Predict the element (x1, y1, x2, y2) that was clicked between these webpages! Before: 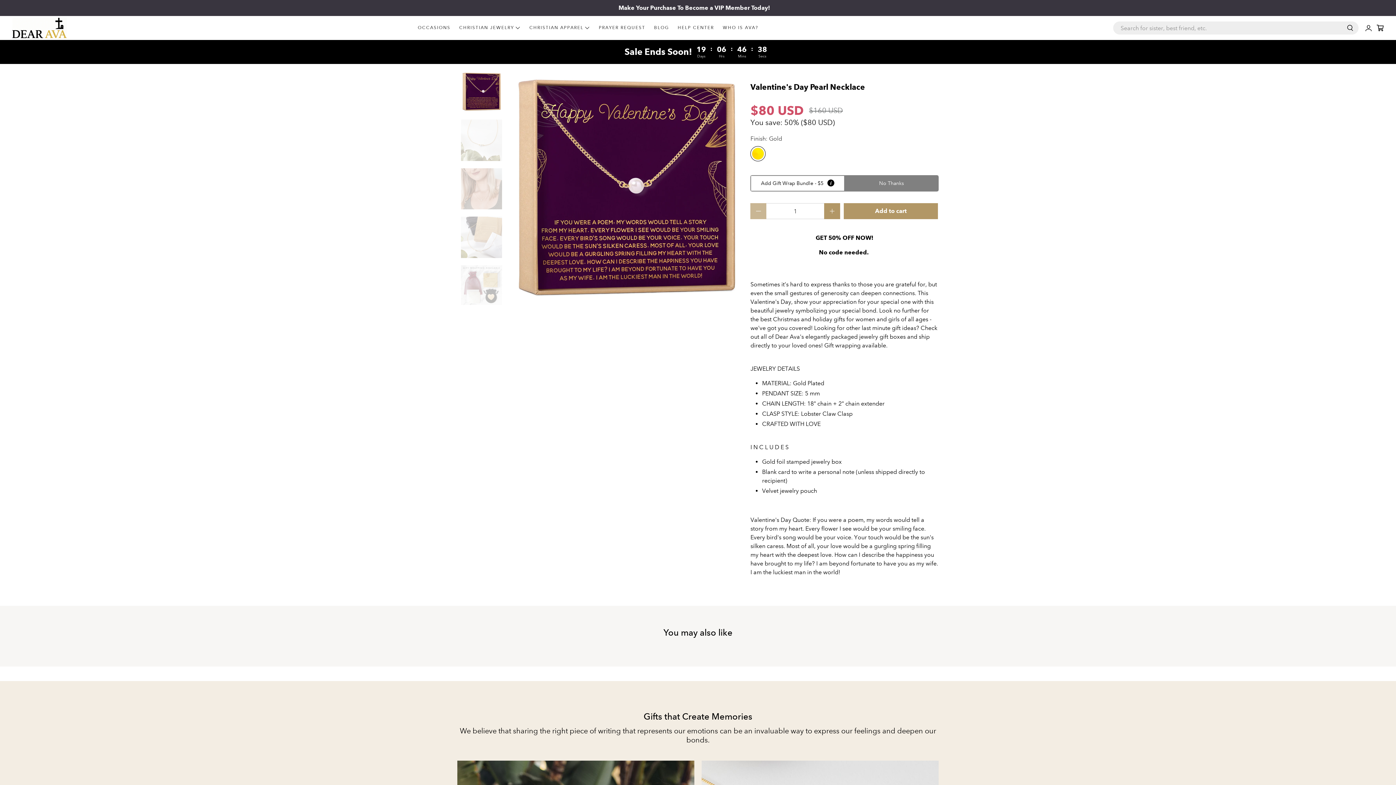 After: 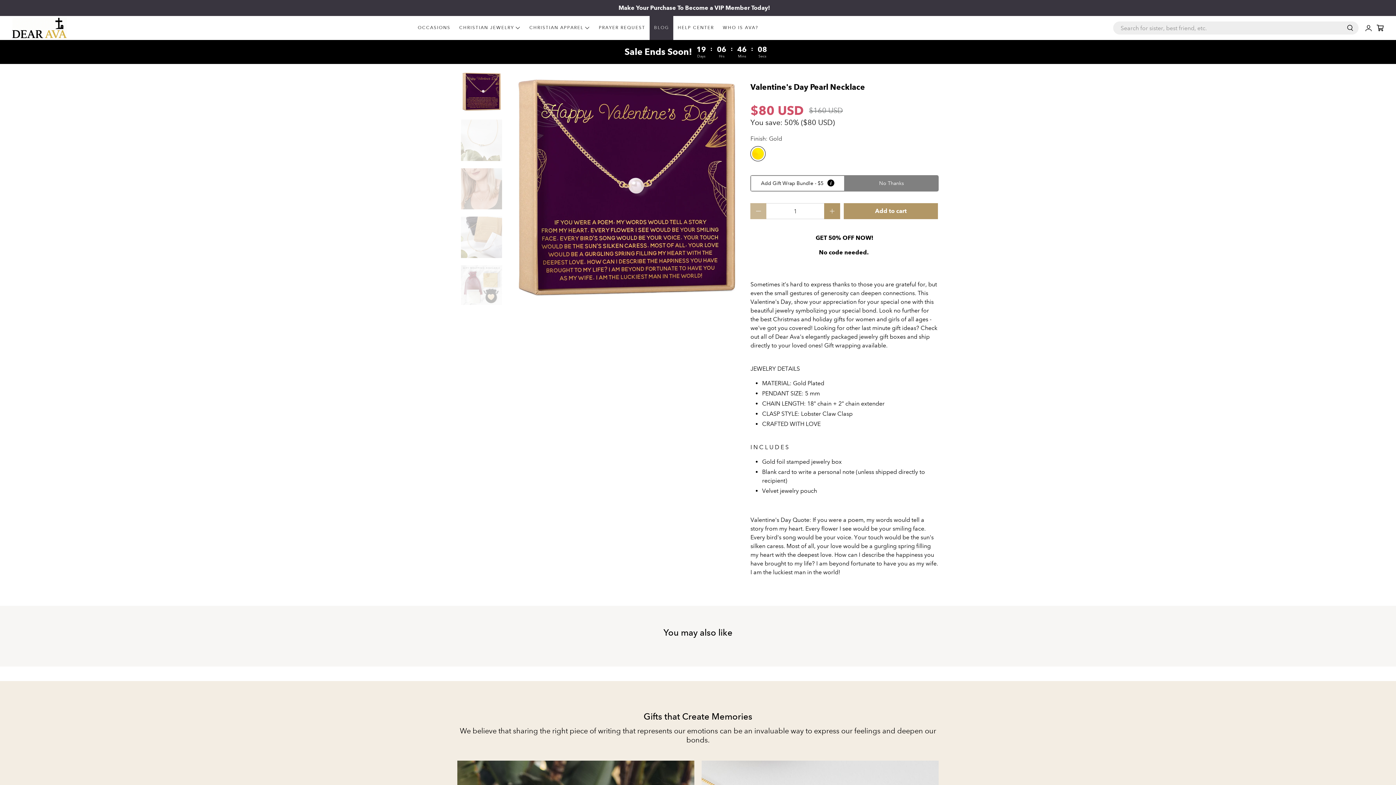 Action: bbox: (649, 16, 673, 40) label: BLOG